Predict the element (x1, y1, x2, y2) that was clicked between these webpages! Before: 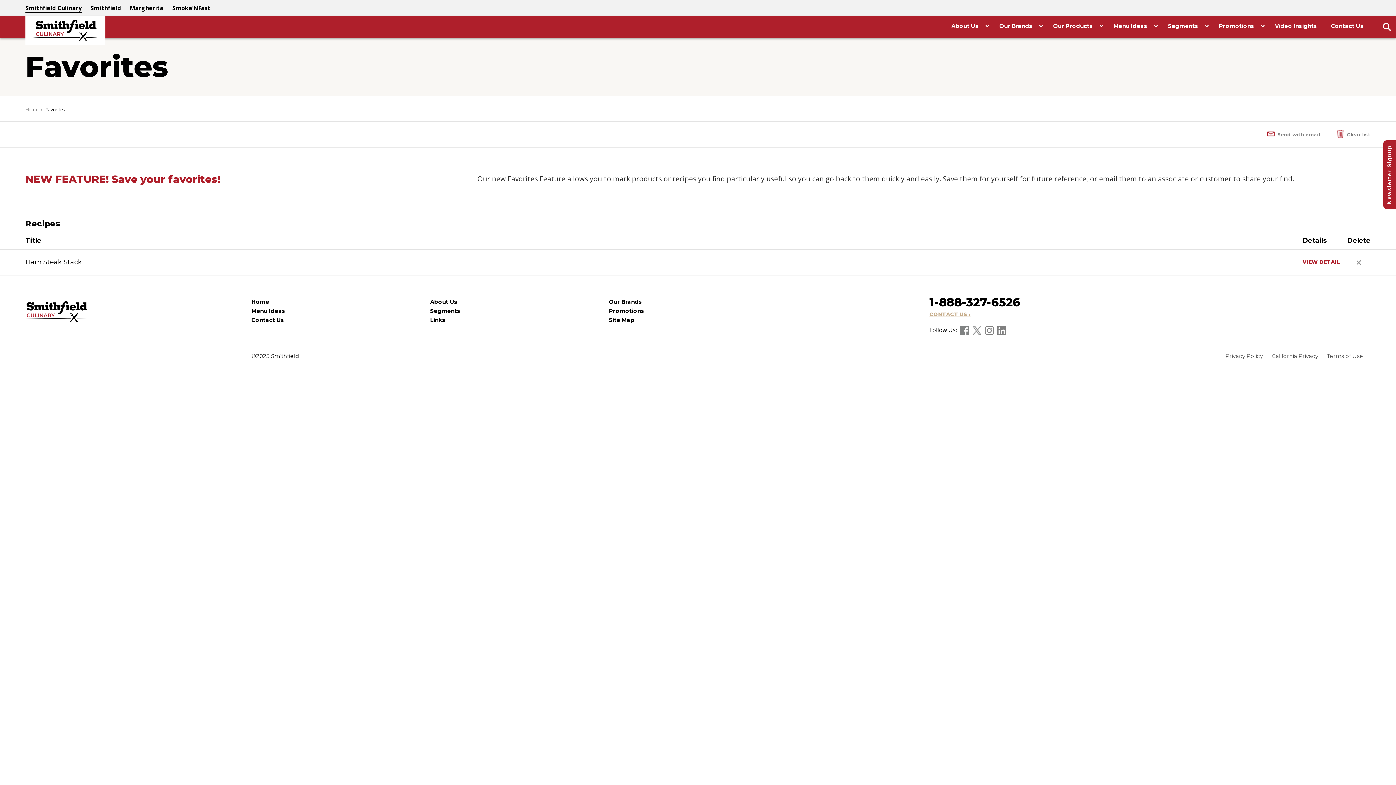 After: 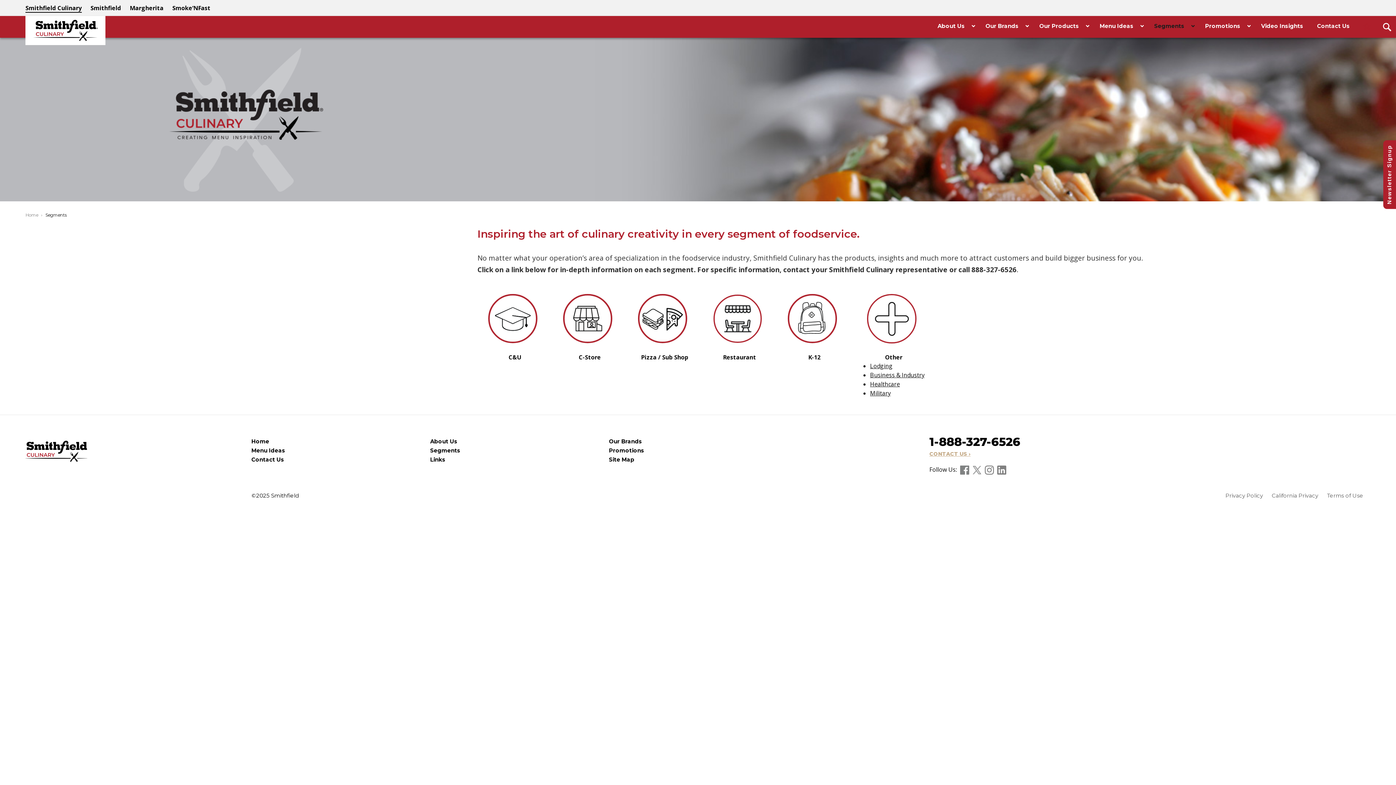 Action: bbox: (430, 306, 607, 315) label: Segments